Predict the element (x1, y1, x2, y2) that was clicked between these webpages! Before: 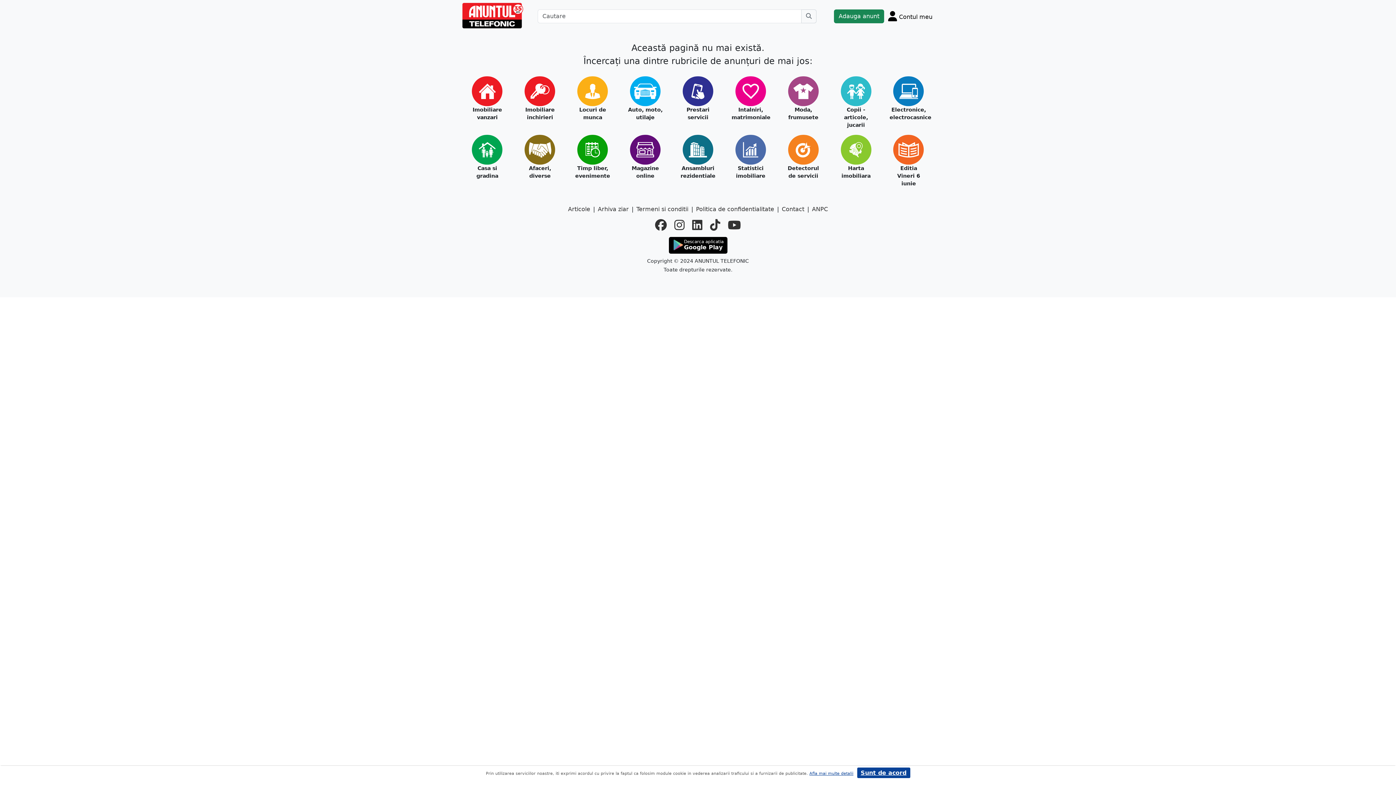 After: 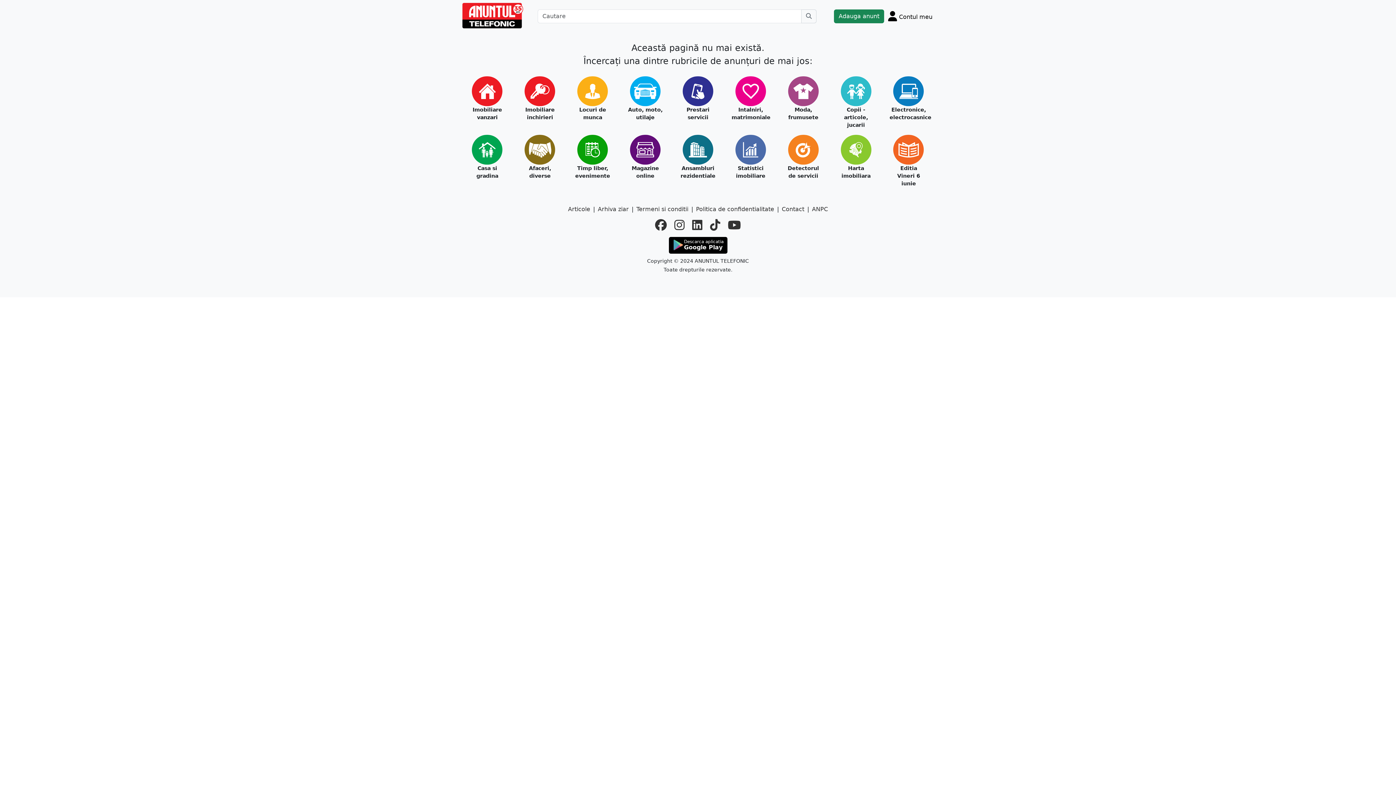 Action: label: Sunt de acord bbox: (857, 768, 910, 778)